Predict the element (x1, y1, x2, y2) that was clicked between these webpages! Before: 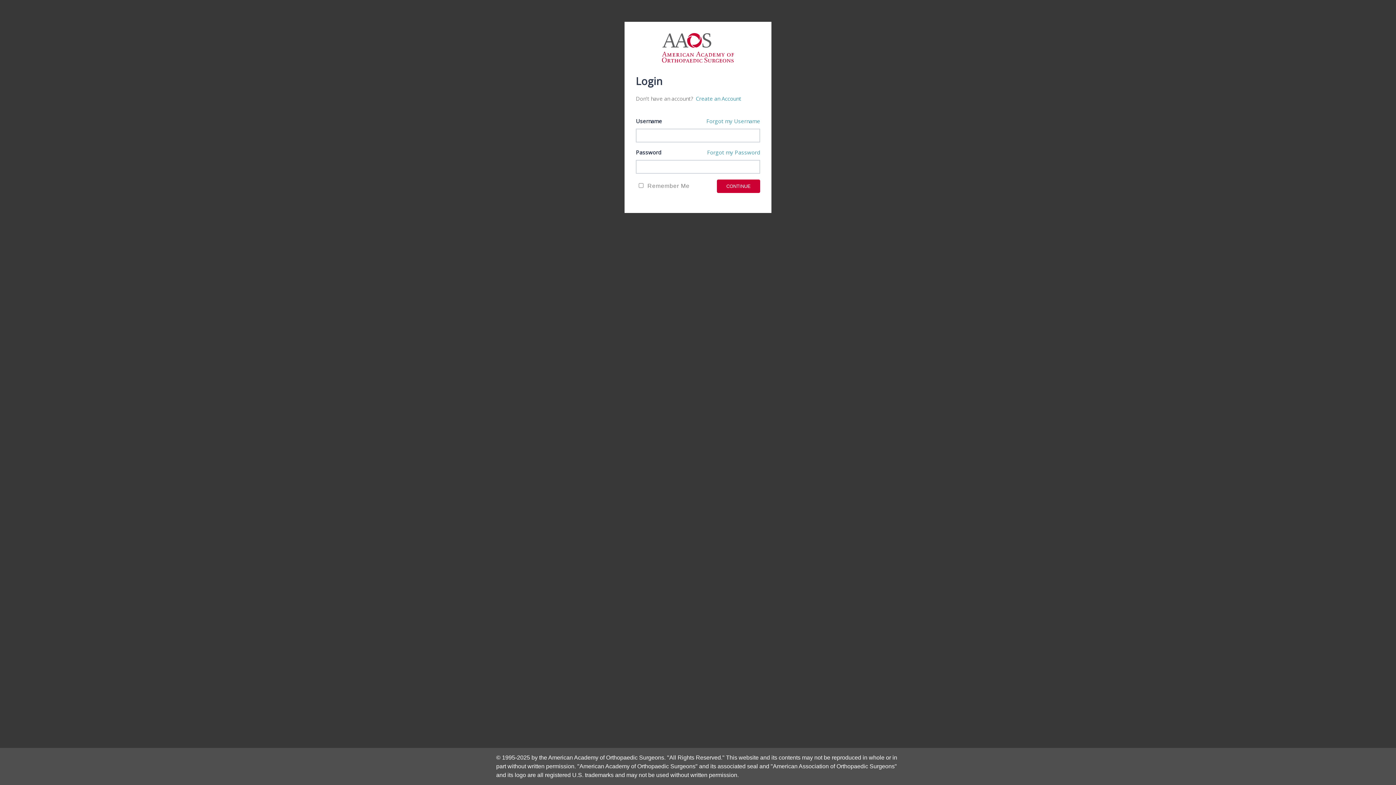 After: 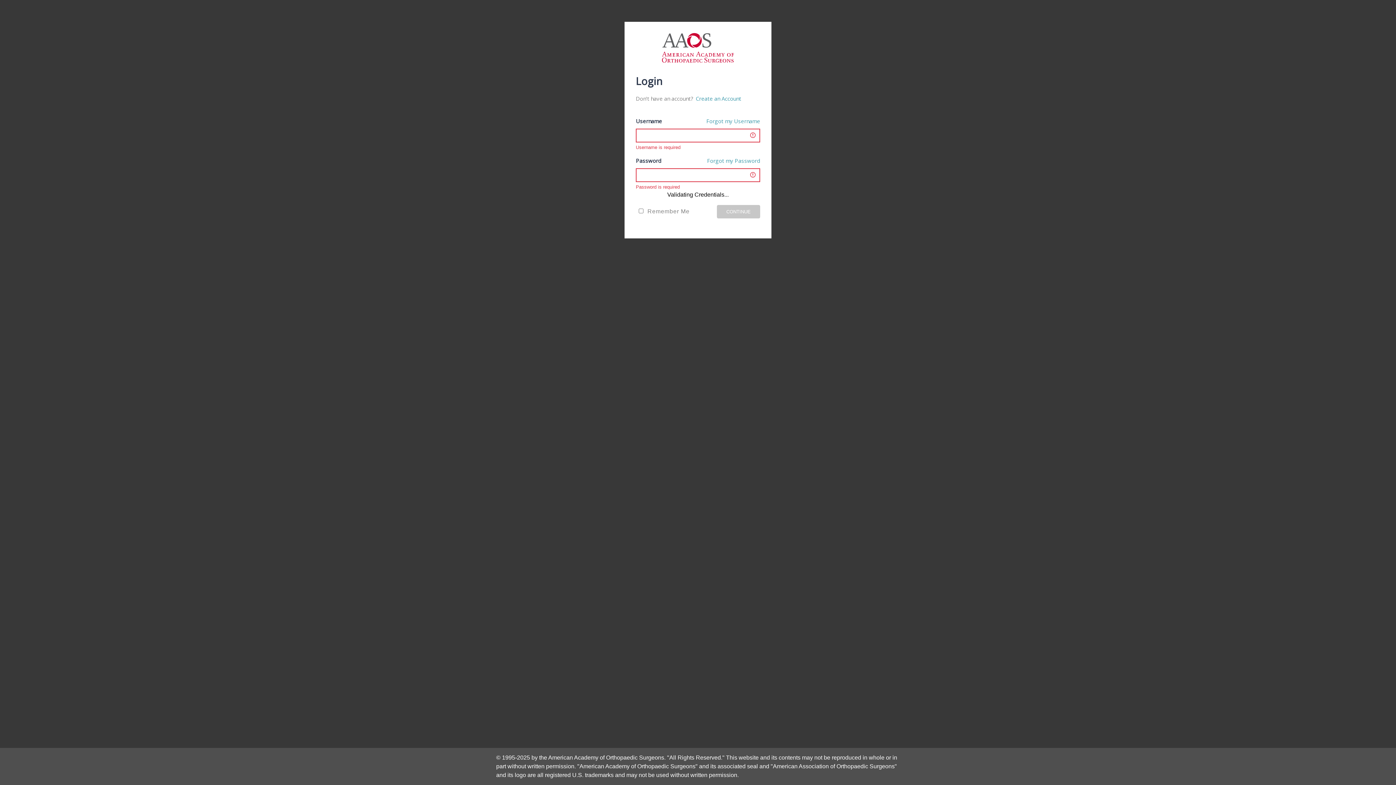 Action: label: CONTINUE bbox: (717, 179, 760, 193)